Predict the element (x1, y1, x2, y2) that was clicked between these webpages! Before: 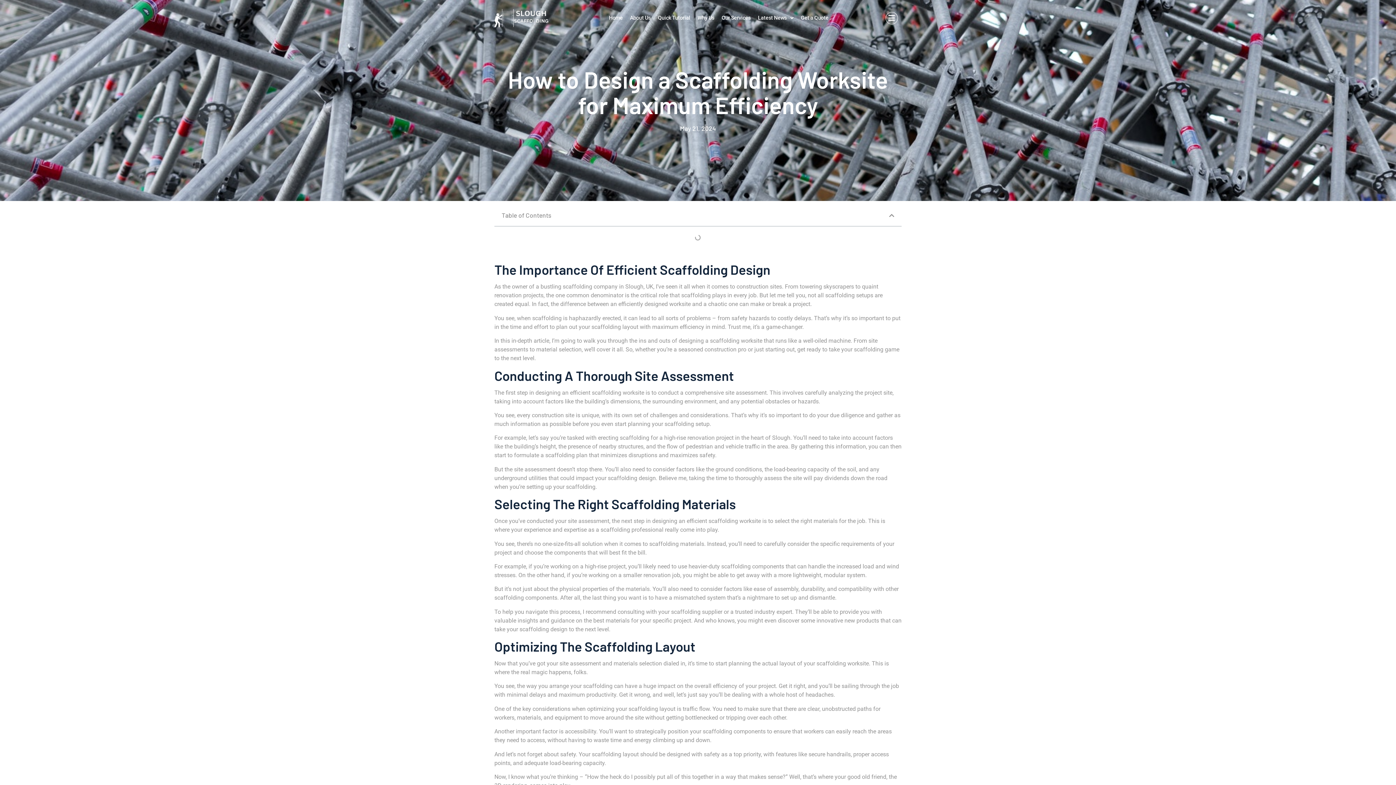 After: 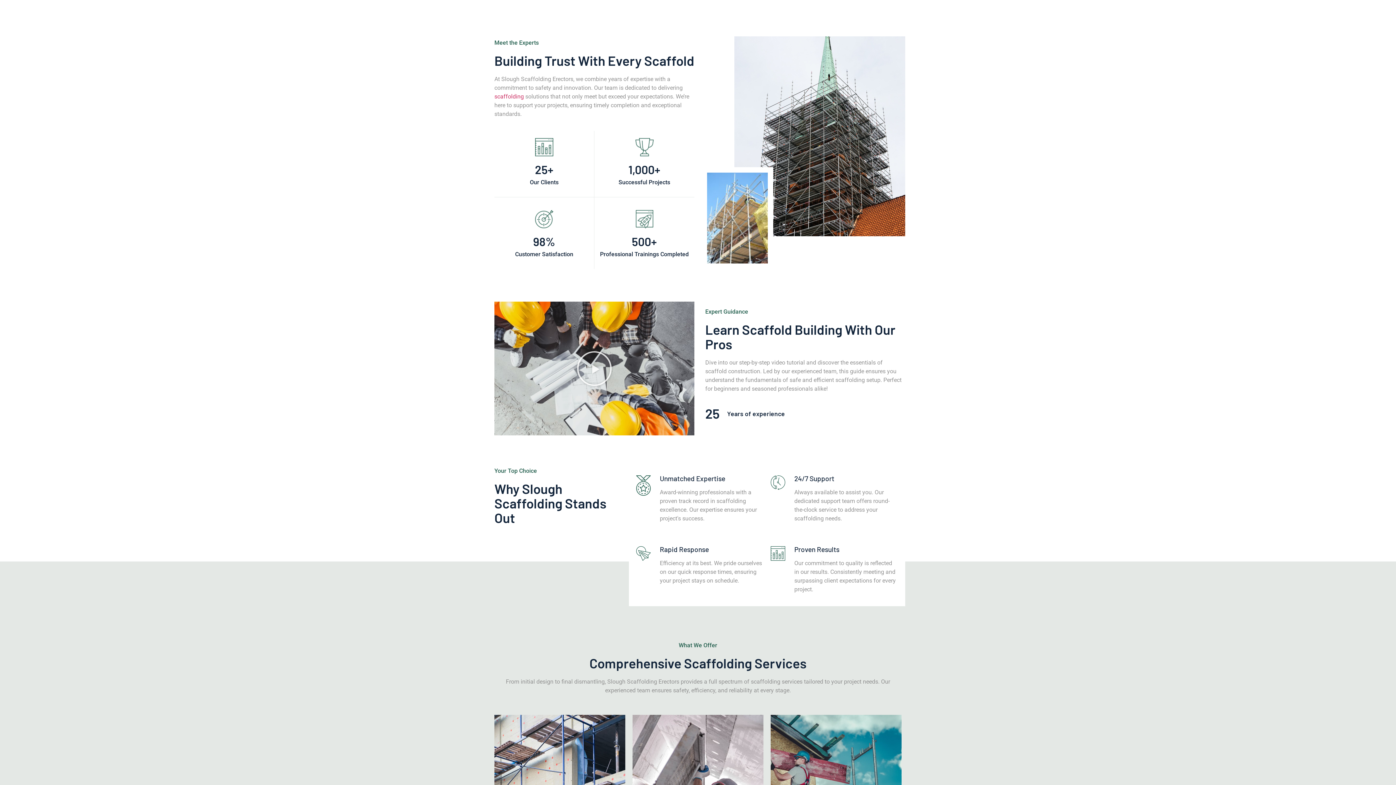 Action: bbox: (626, 10, 654, 26) label: About Us